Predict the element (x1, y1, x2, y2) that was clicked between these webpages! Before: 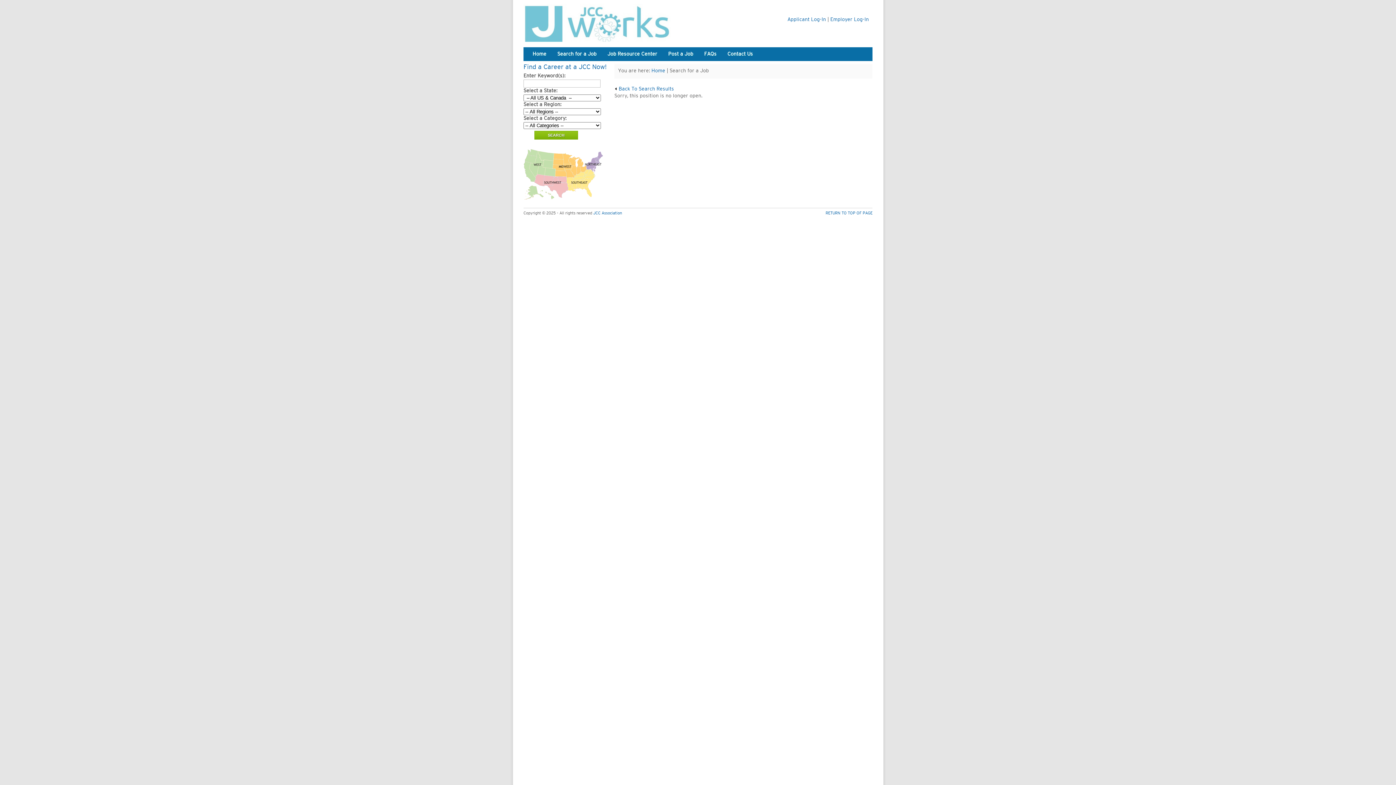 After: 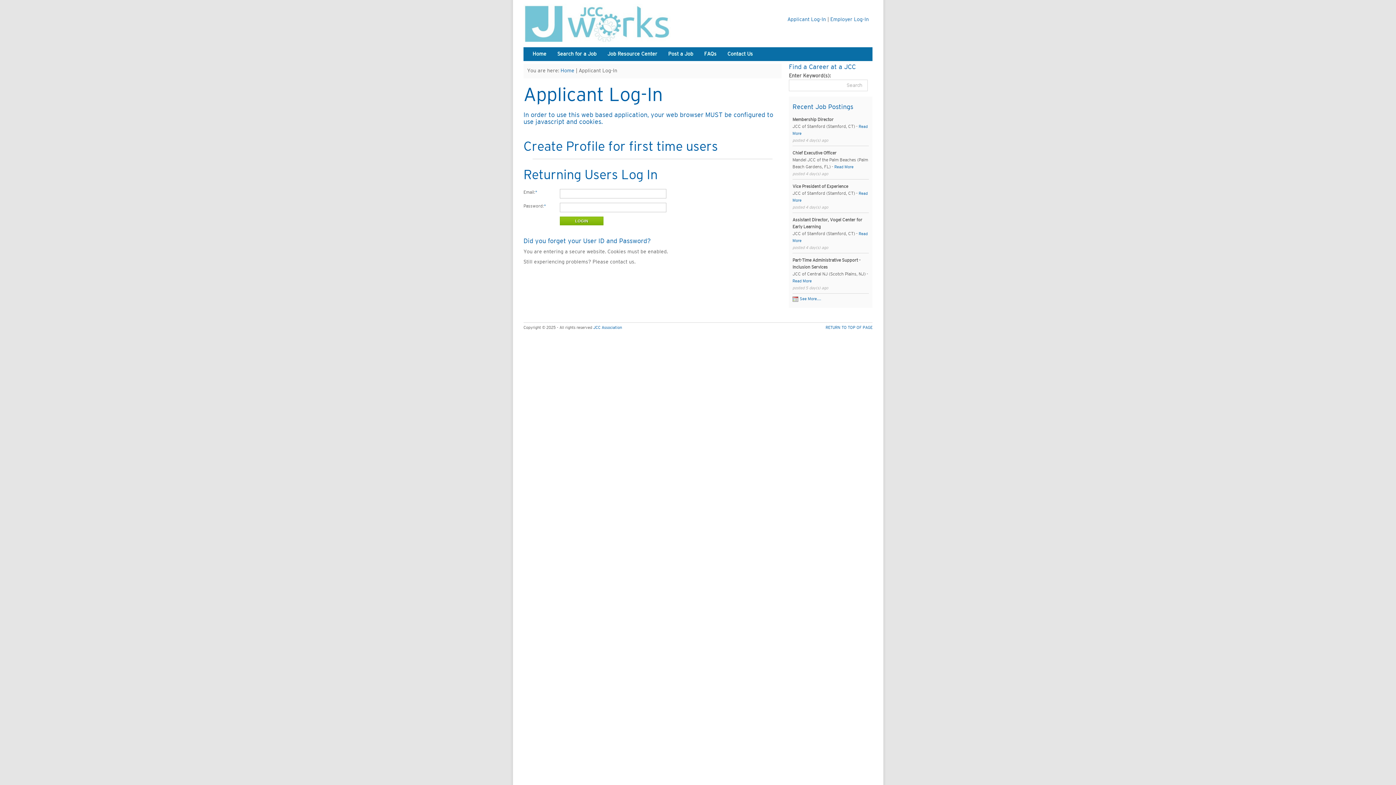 Action: label: Applicant Log-In bbox: (787, 17, 826, 22)